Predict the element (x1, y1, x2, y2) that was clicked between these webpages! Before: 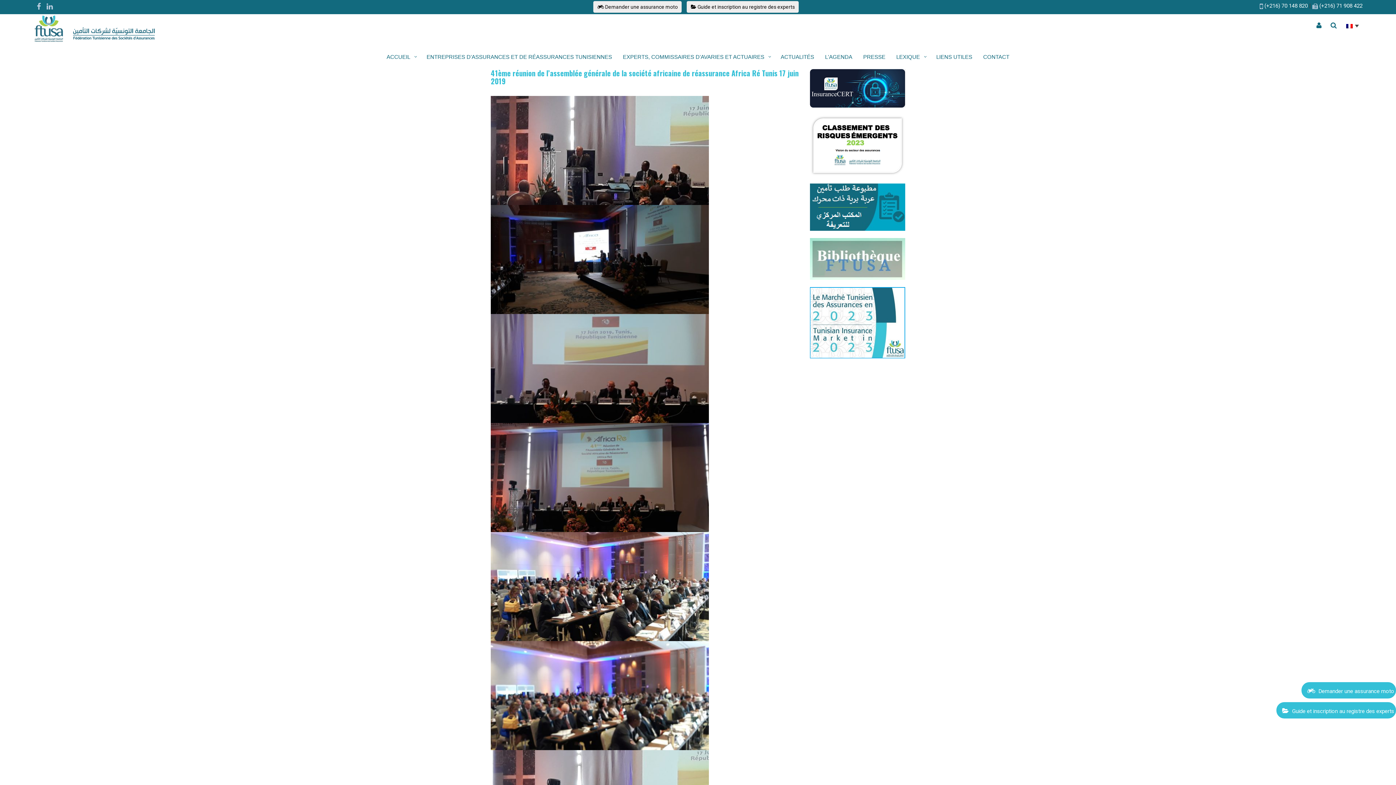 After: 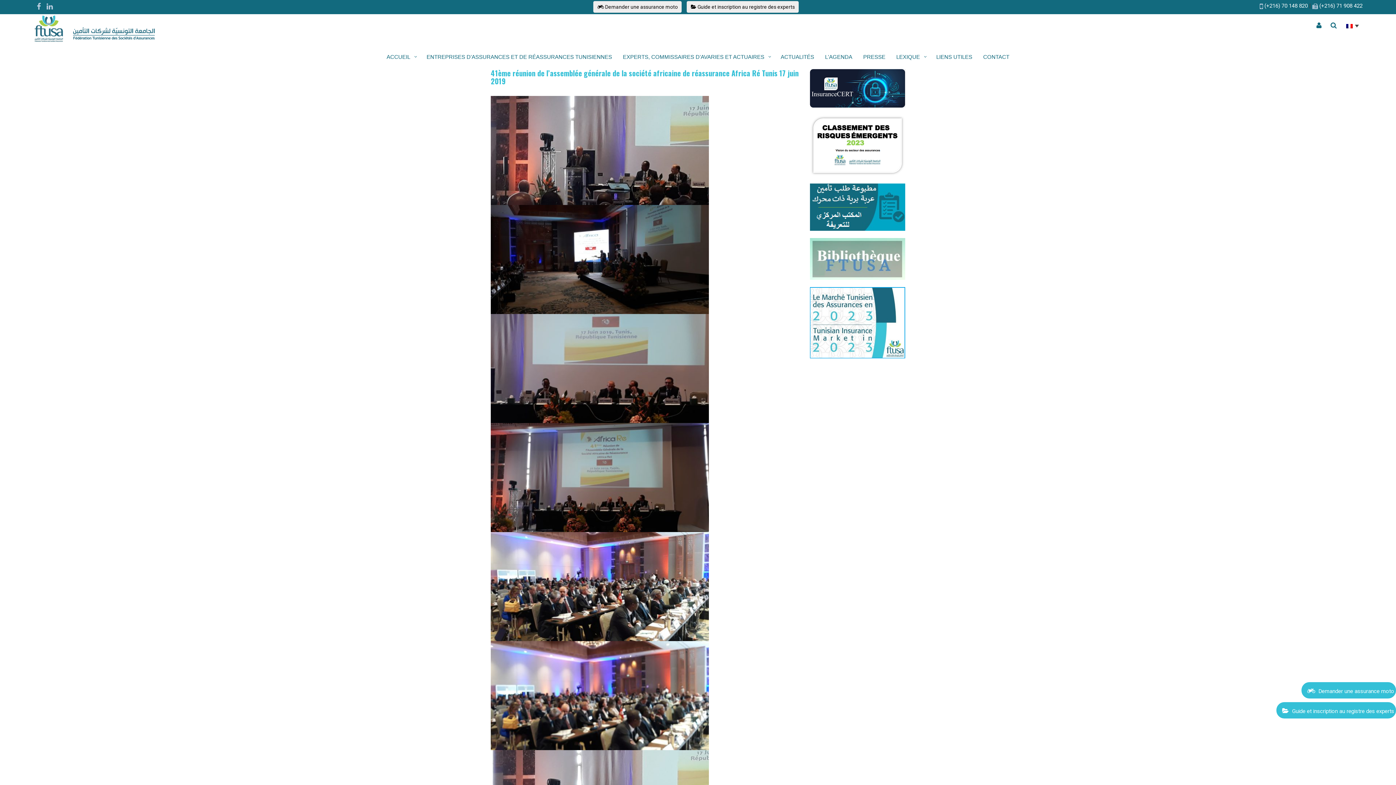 Action: label:  (+216) 71 908 422 bbox: (1314, 2, 1362, 9)